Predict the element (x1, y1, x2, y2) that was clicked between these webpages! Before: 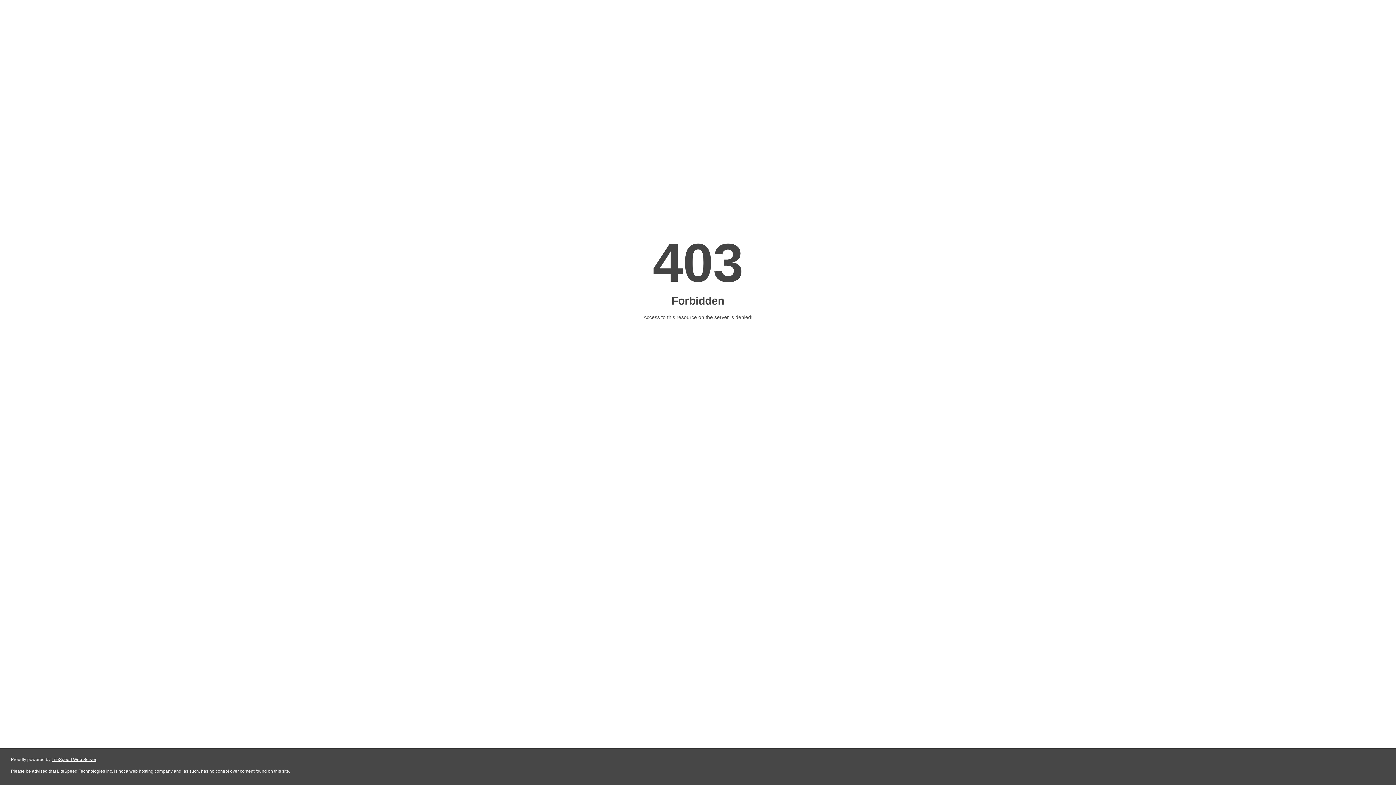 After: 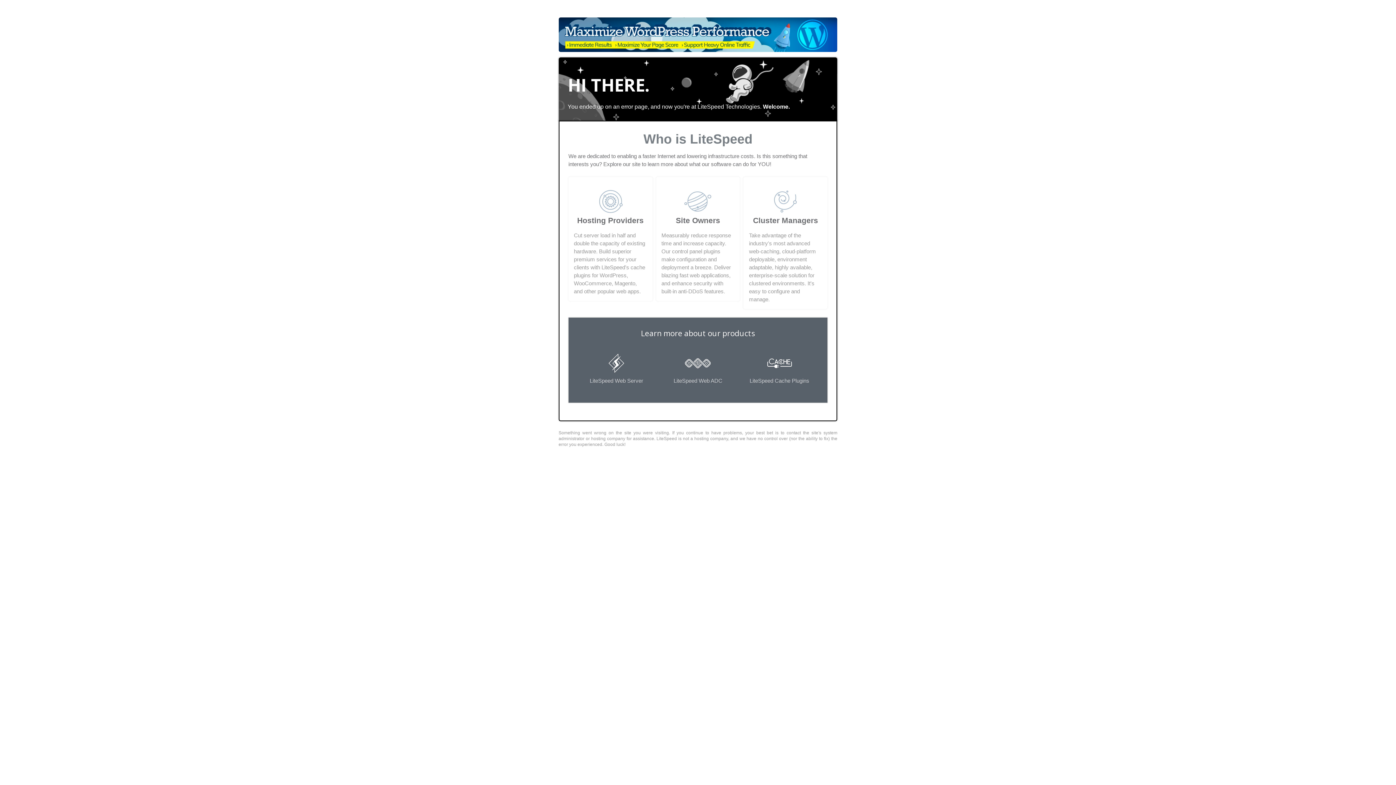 Action: label: LiteSpeed Web Server bbox: (51, 757, 96, 762)